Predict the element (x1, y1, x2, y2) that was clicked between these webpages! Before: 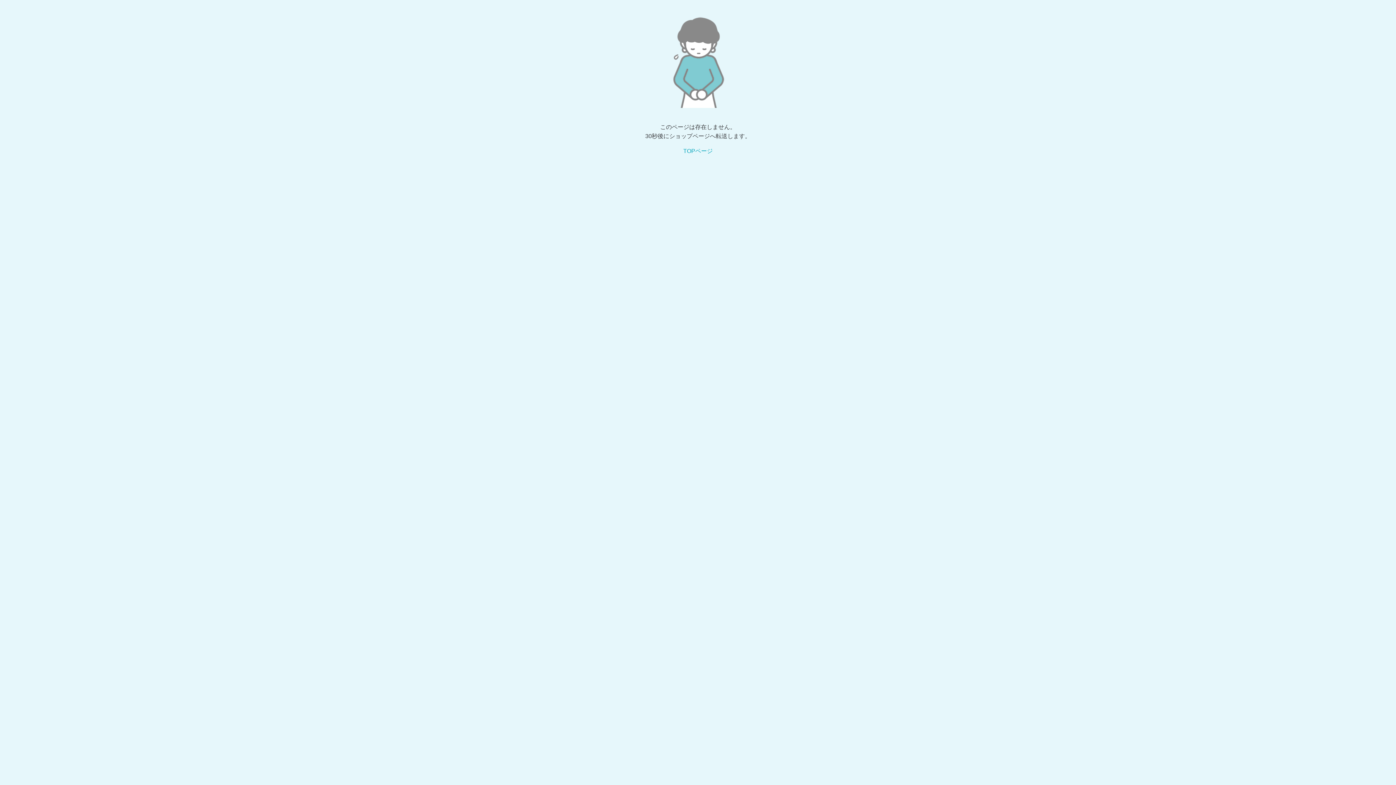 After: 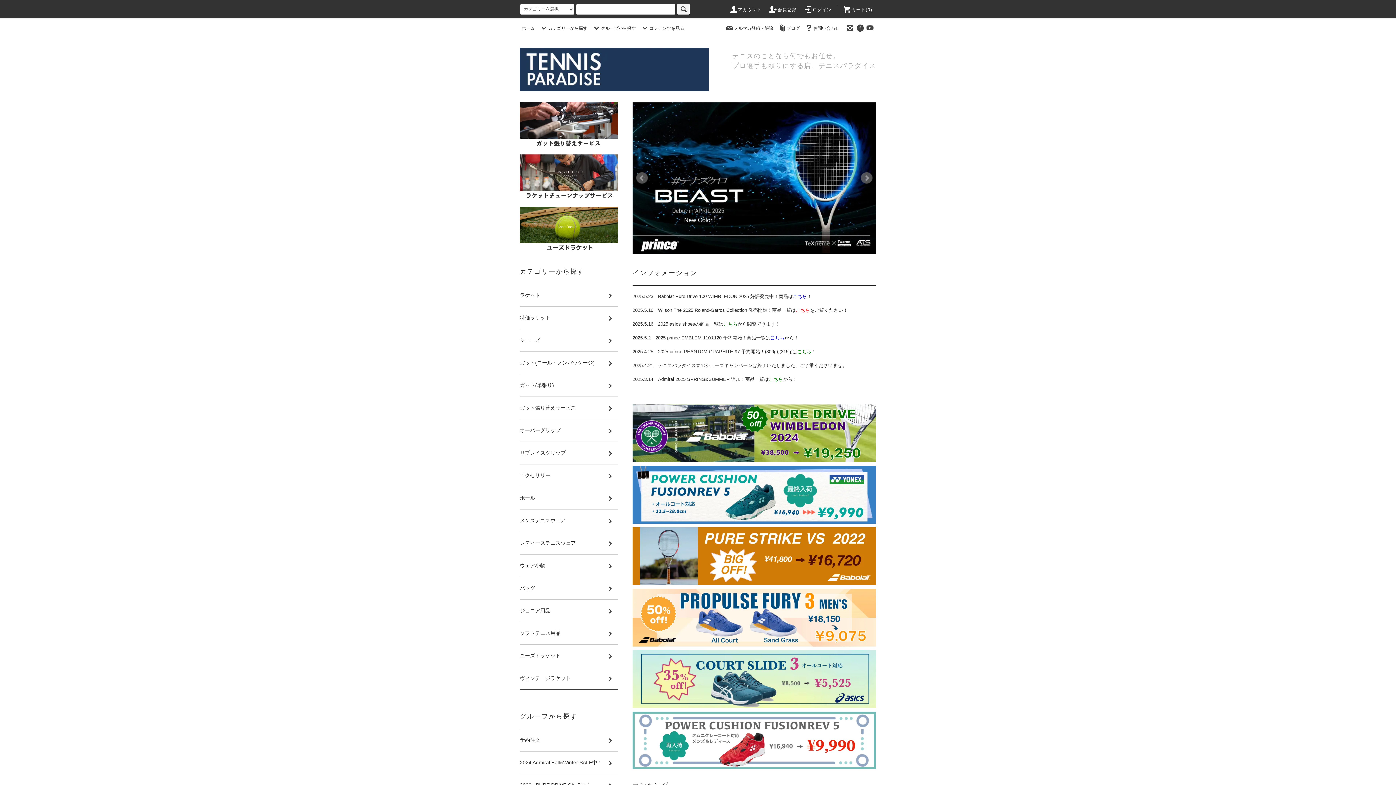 Action: bbox: (683, 148, 712, 154) label: TOPページ